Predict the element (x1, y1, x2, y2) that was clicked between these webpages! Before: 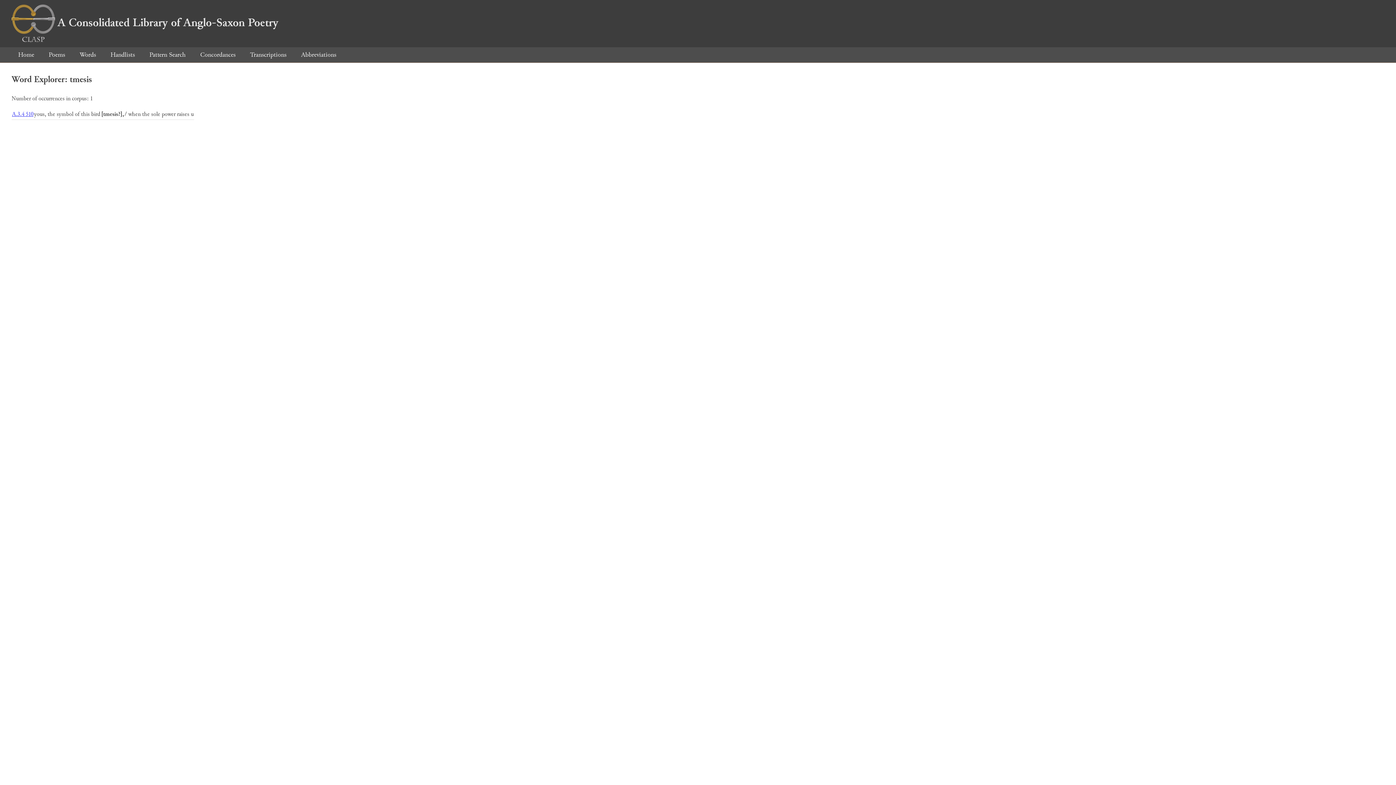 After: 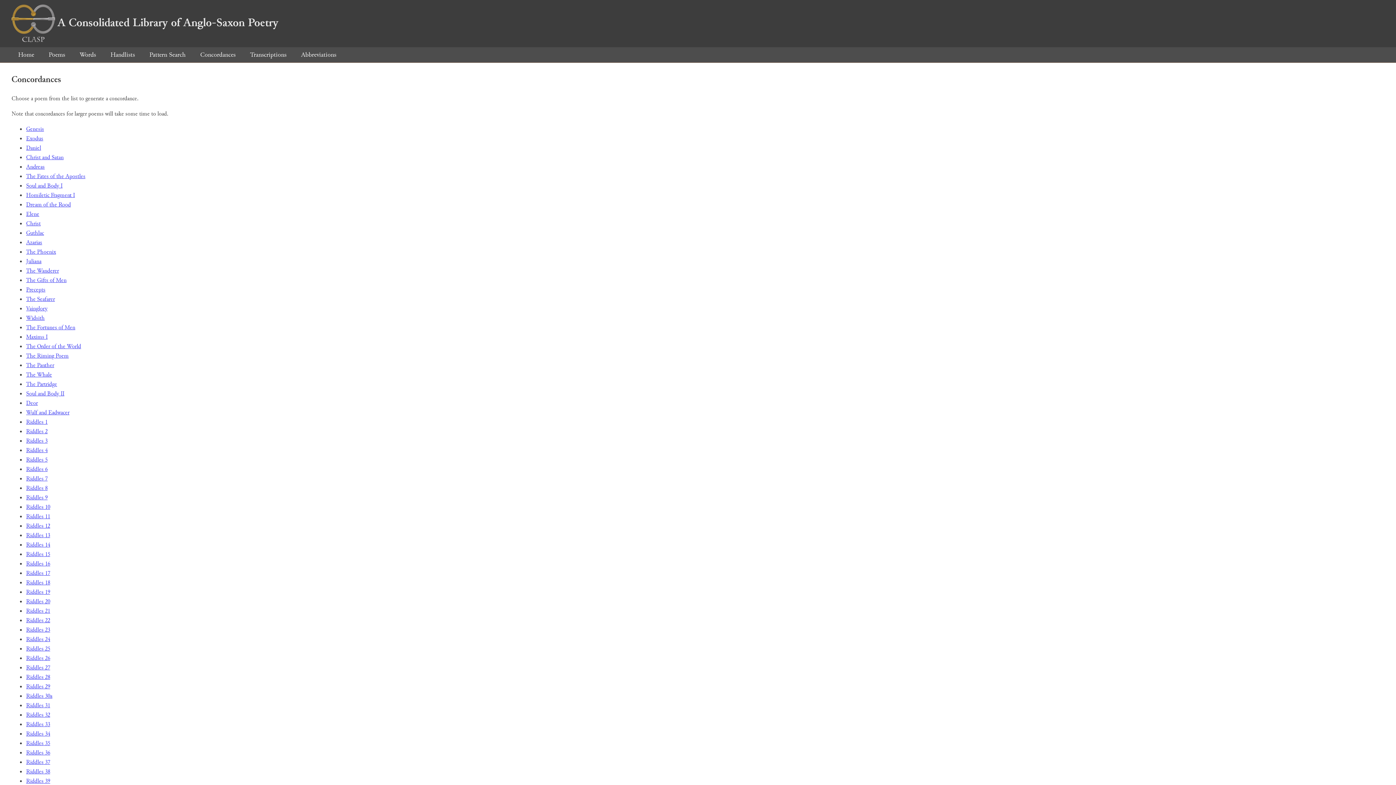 Action: bbox: (193, 50, 242, 59) label: Concordances